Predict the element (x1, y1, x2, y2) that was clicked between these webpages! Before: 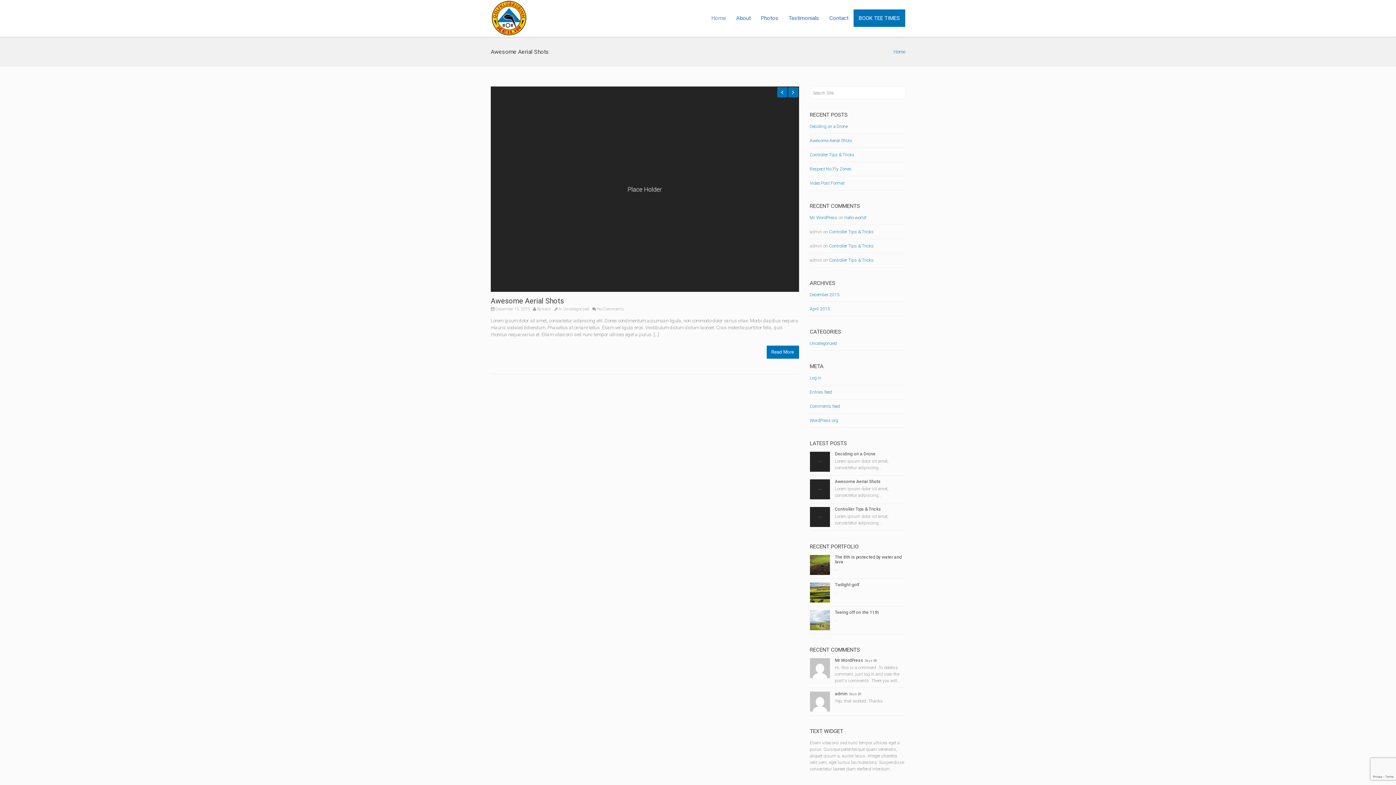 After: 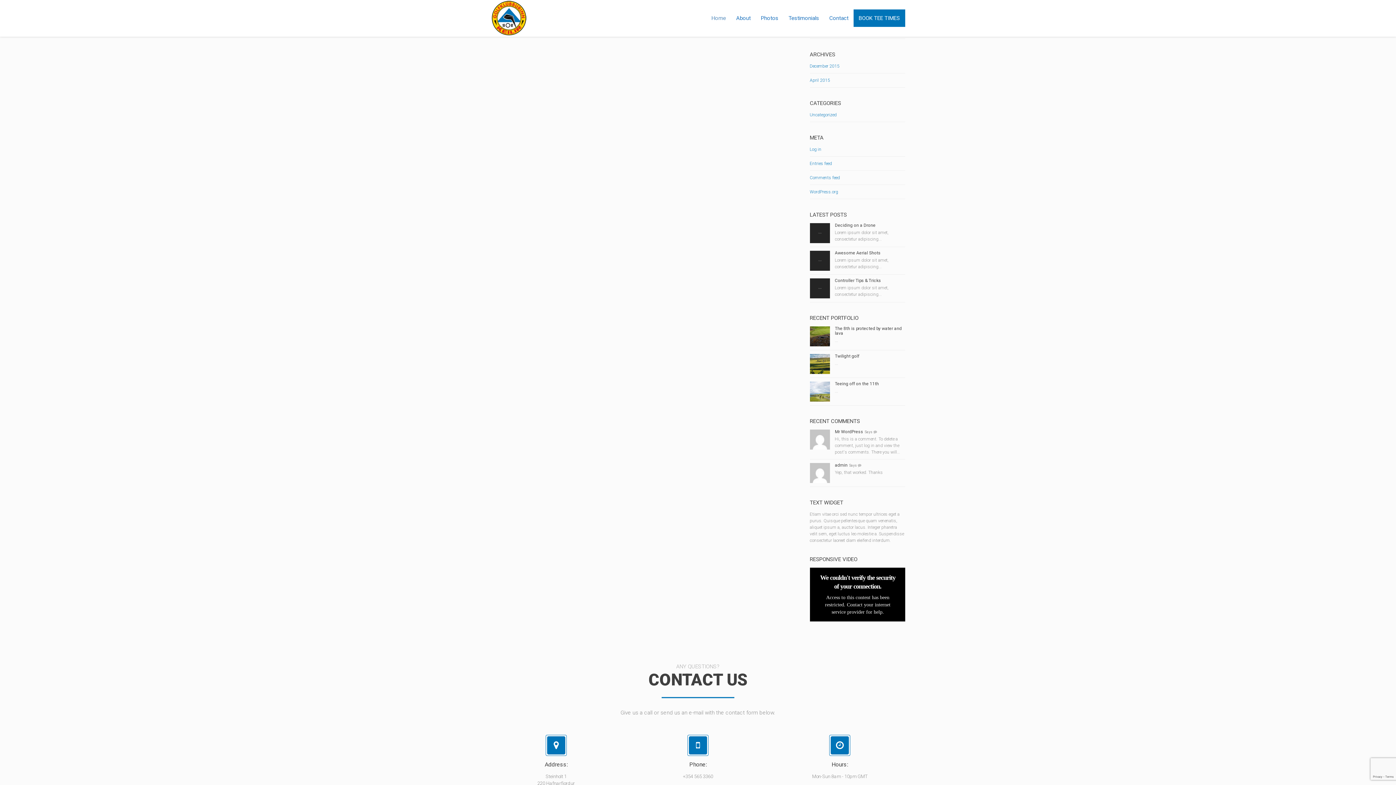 Action: label: Hi, this is a comment. To delete a comment, just log in and view the post's comments. There you will… bbox: (835, 665, 900, 683)